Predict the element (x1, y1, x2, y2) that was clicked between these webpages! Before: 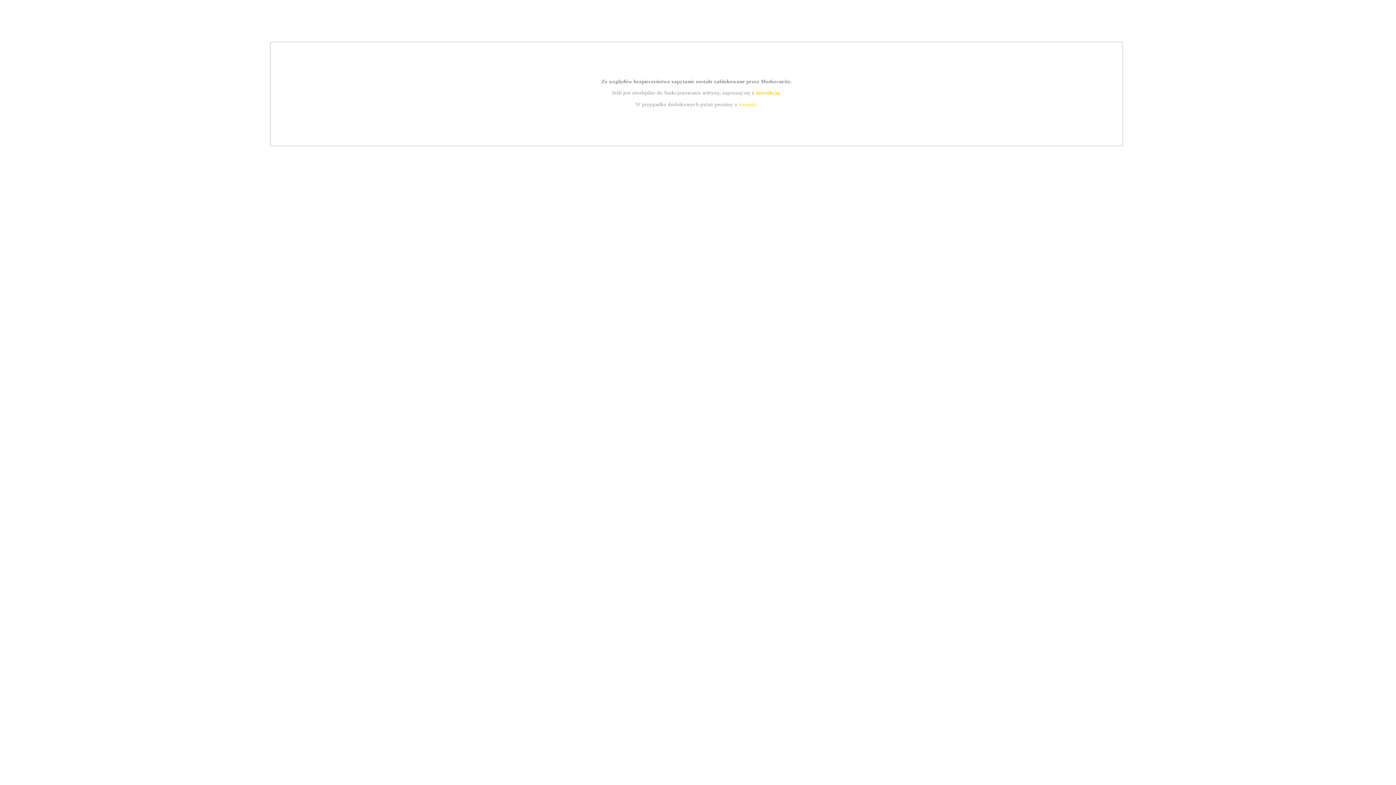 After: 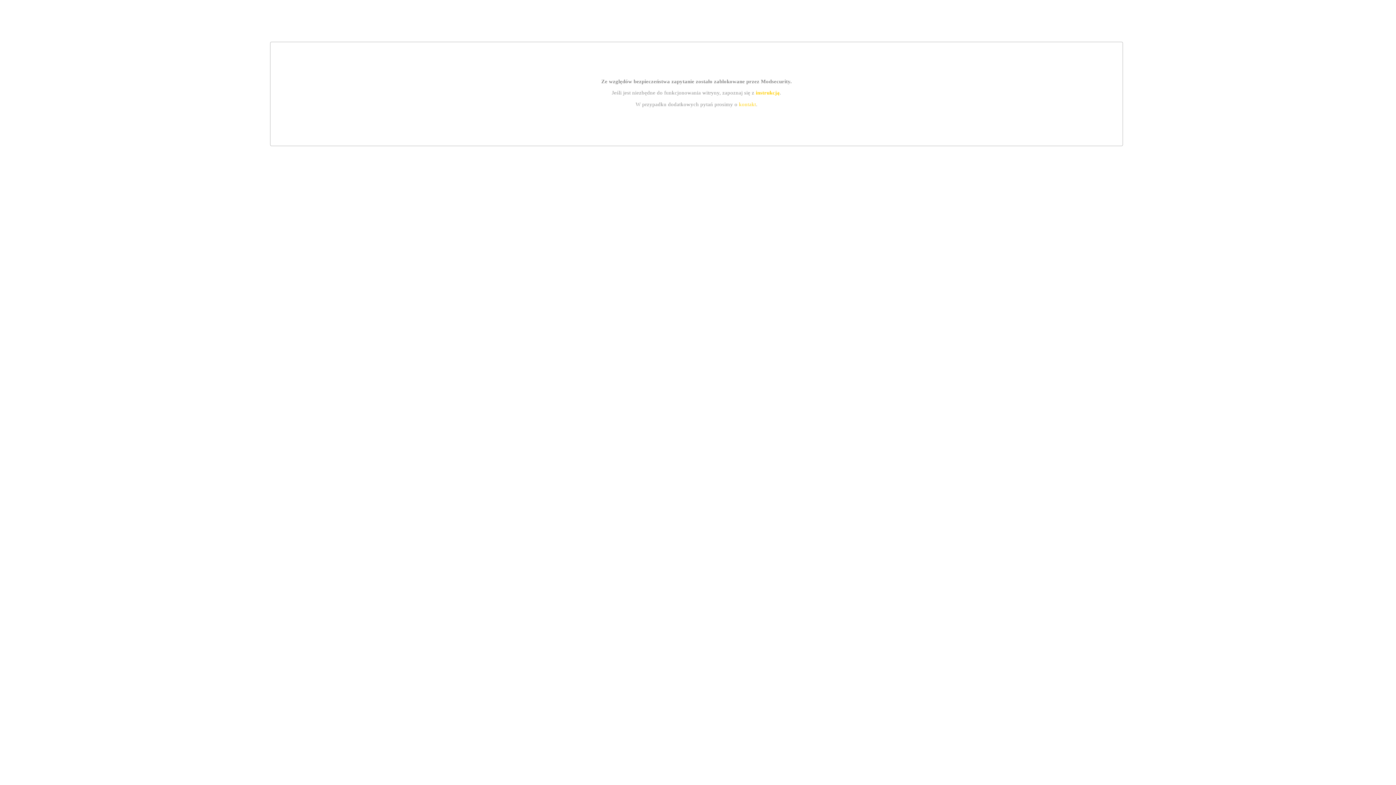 Action: label: kontakt bbox: (739, 101, 756, 107)